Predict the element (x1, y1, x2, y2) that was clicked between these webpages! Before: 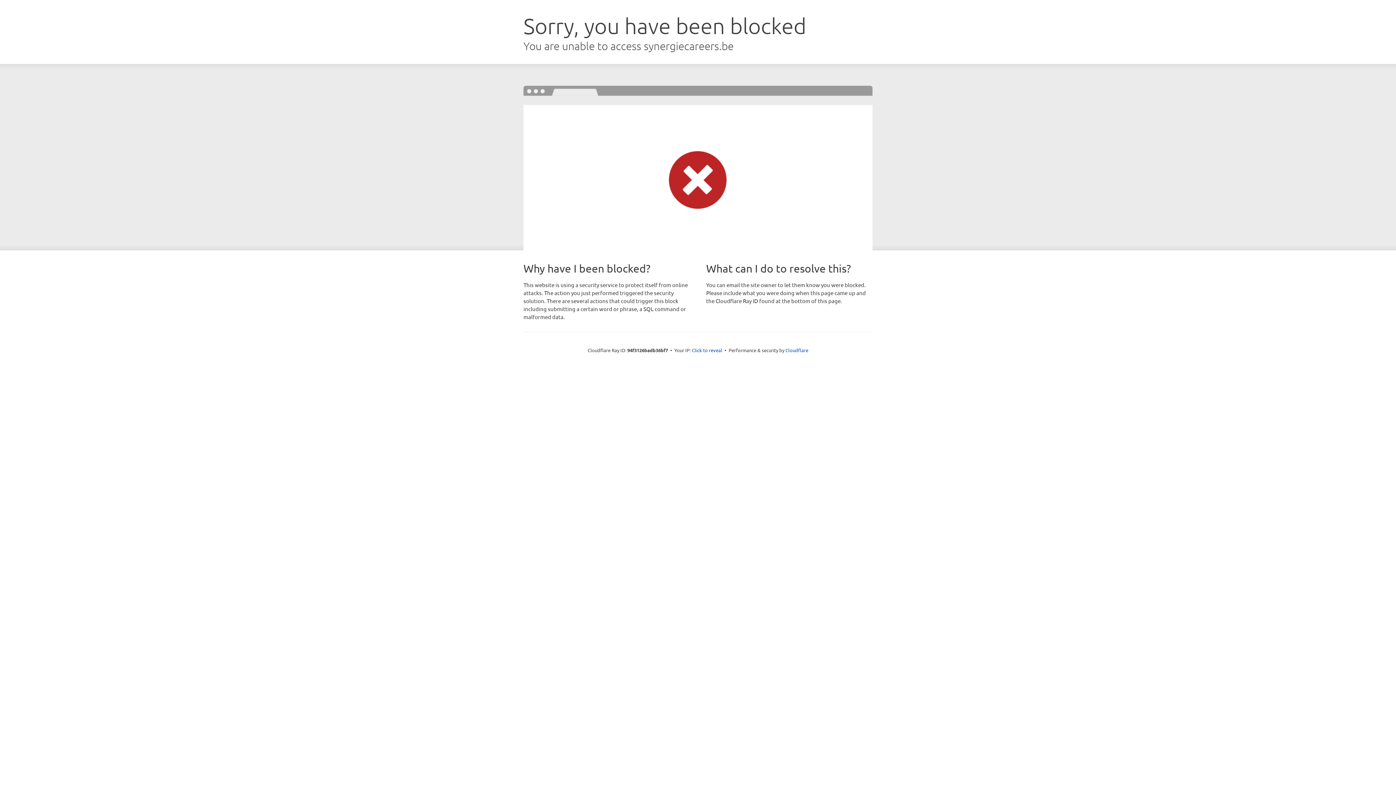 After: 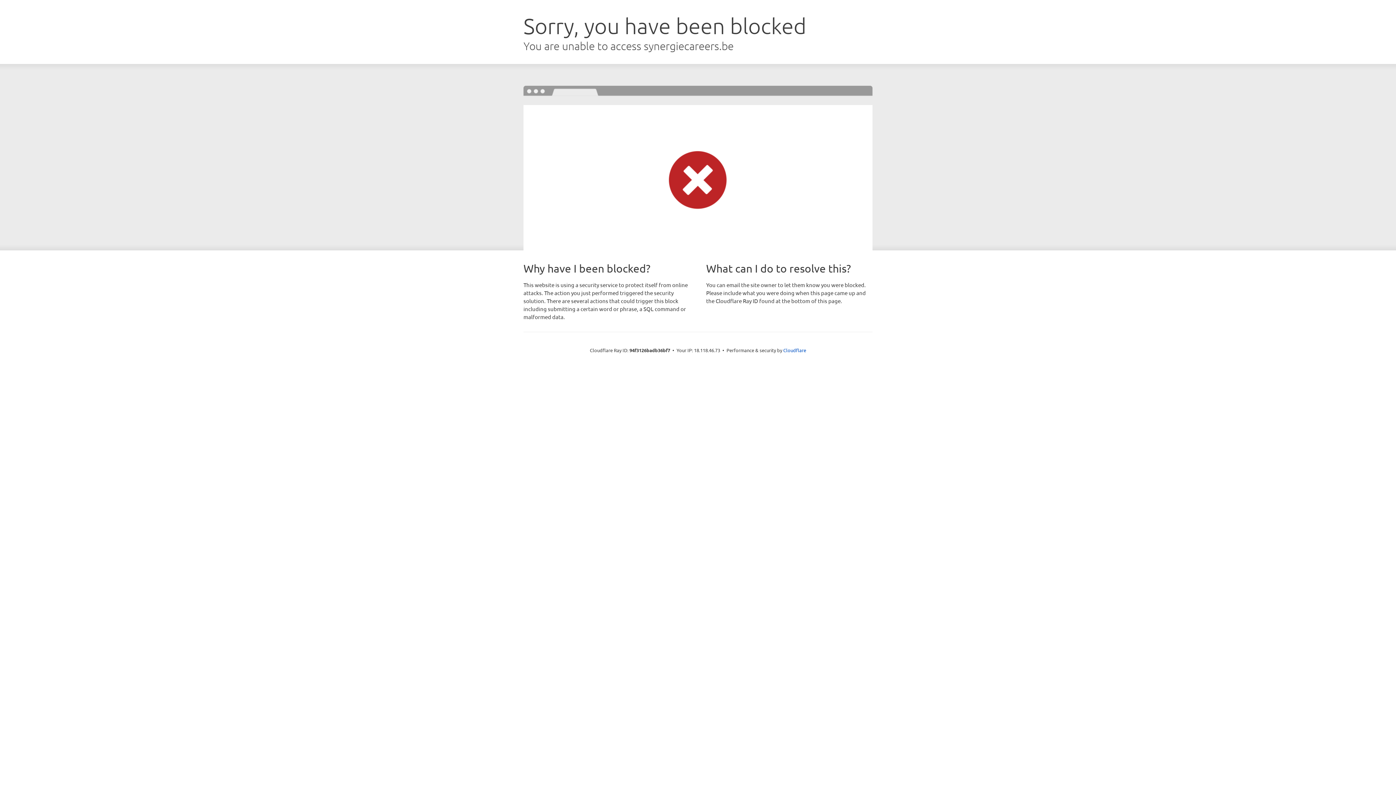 Action: bbox: (692, 346, 722, 353) label: Click to reveal